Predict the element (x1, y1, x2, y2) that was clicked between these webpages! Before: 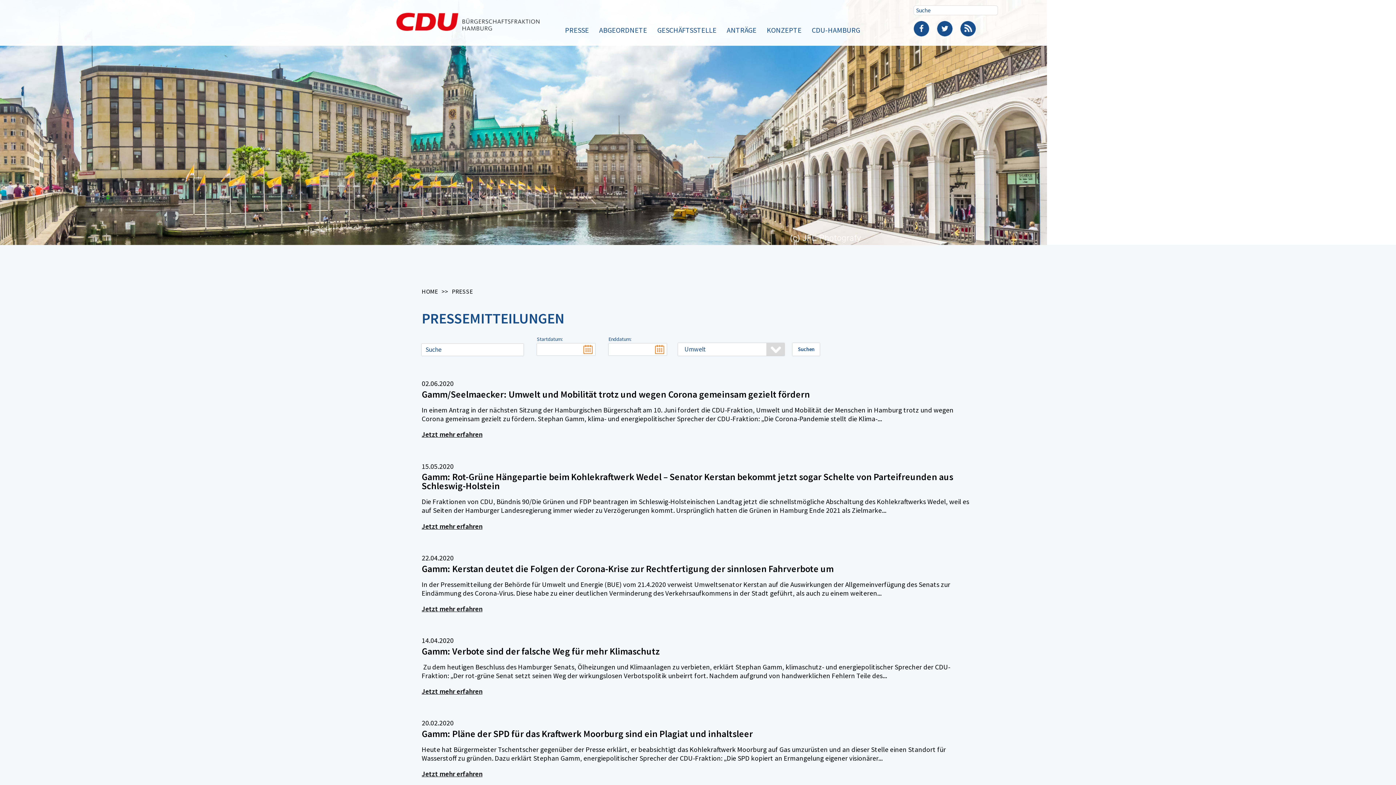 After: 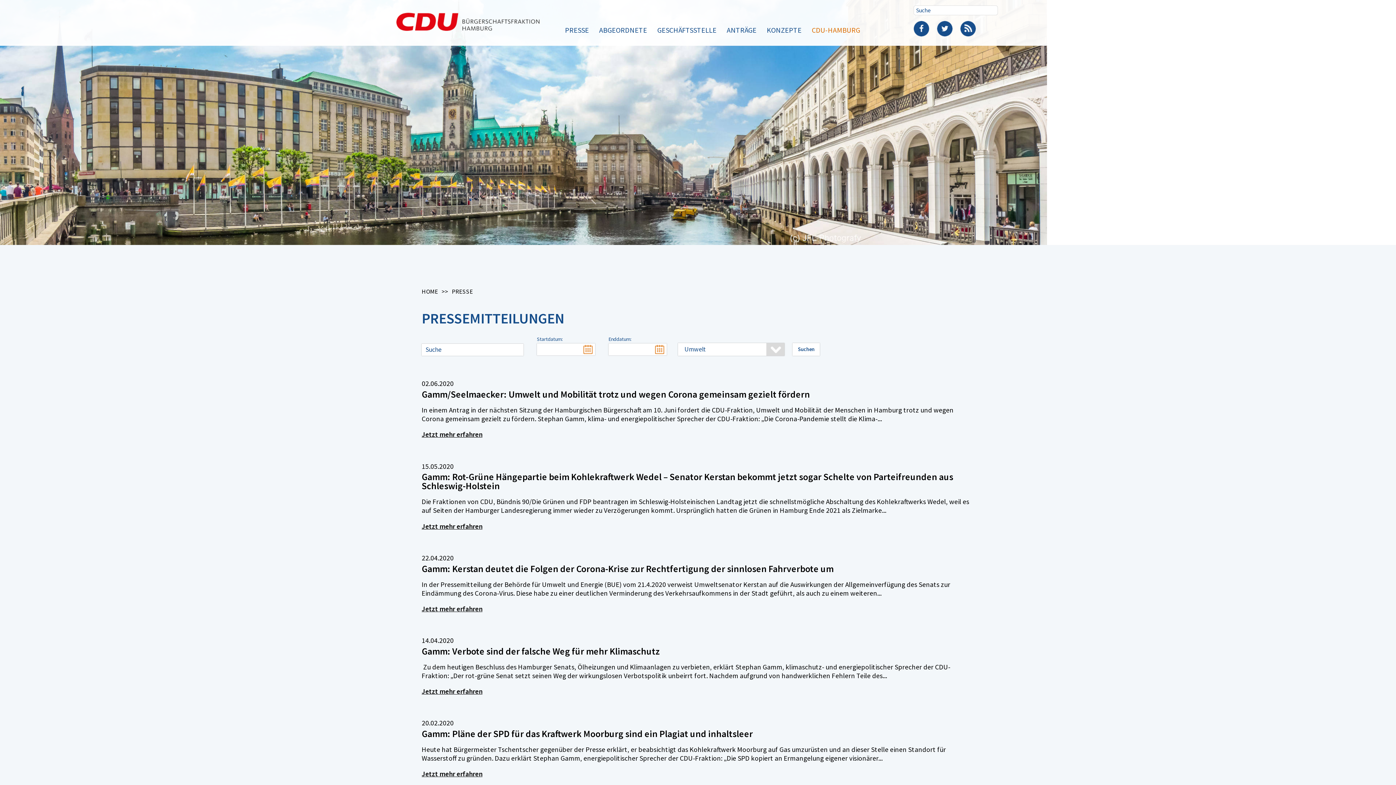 Action: label: CDU-HAMBURG bbox: (812, 25, 860, 34)